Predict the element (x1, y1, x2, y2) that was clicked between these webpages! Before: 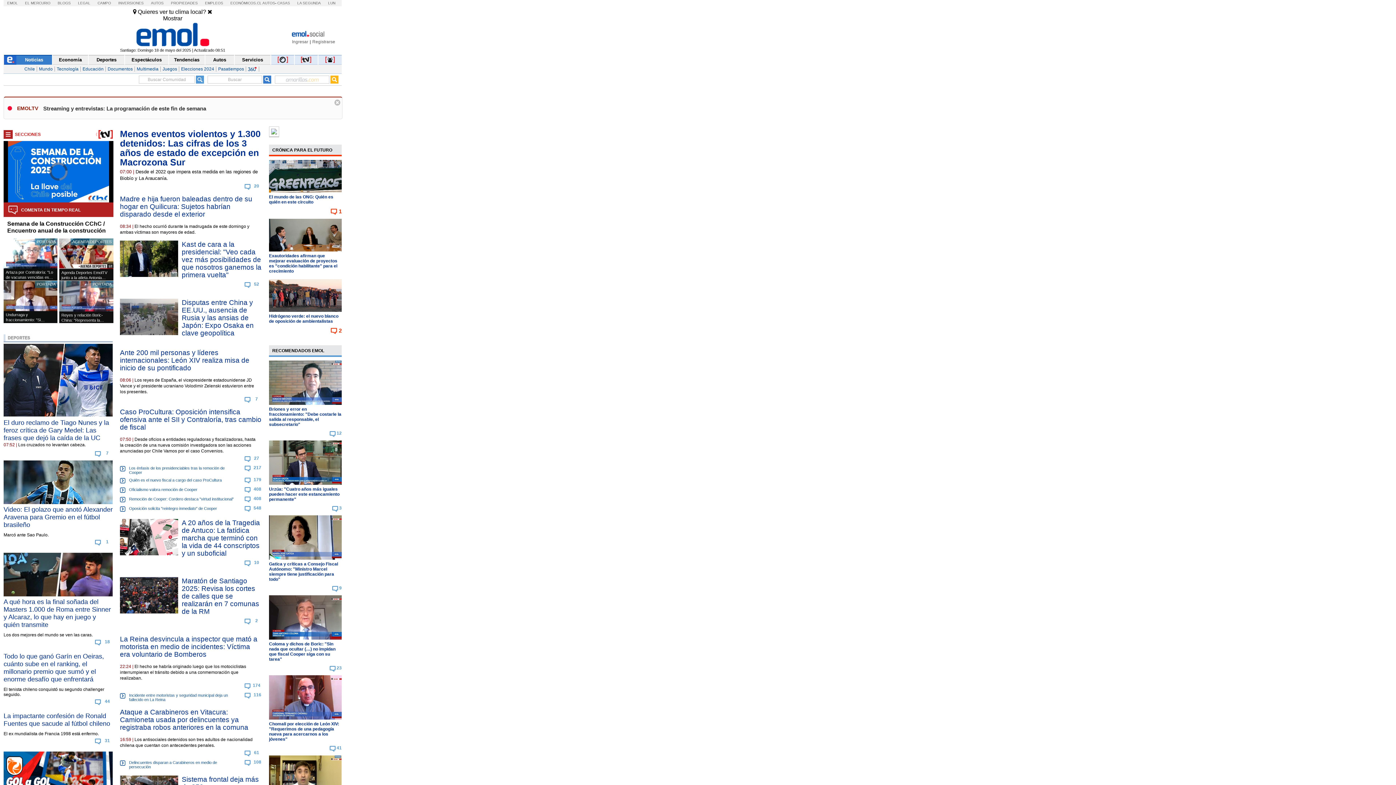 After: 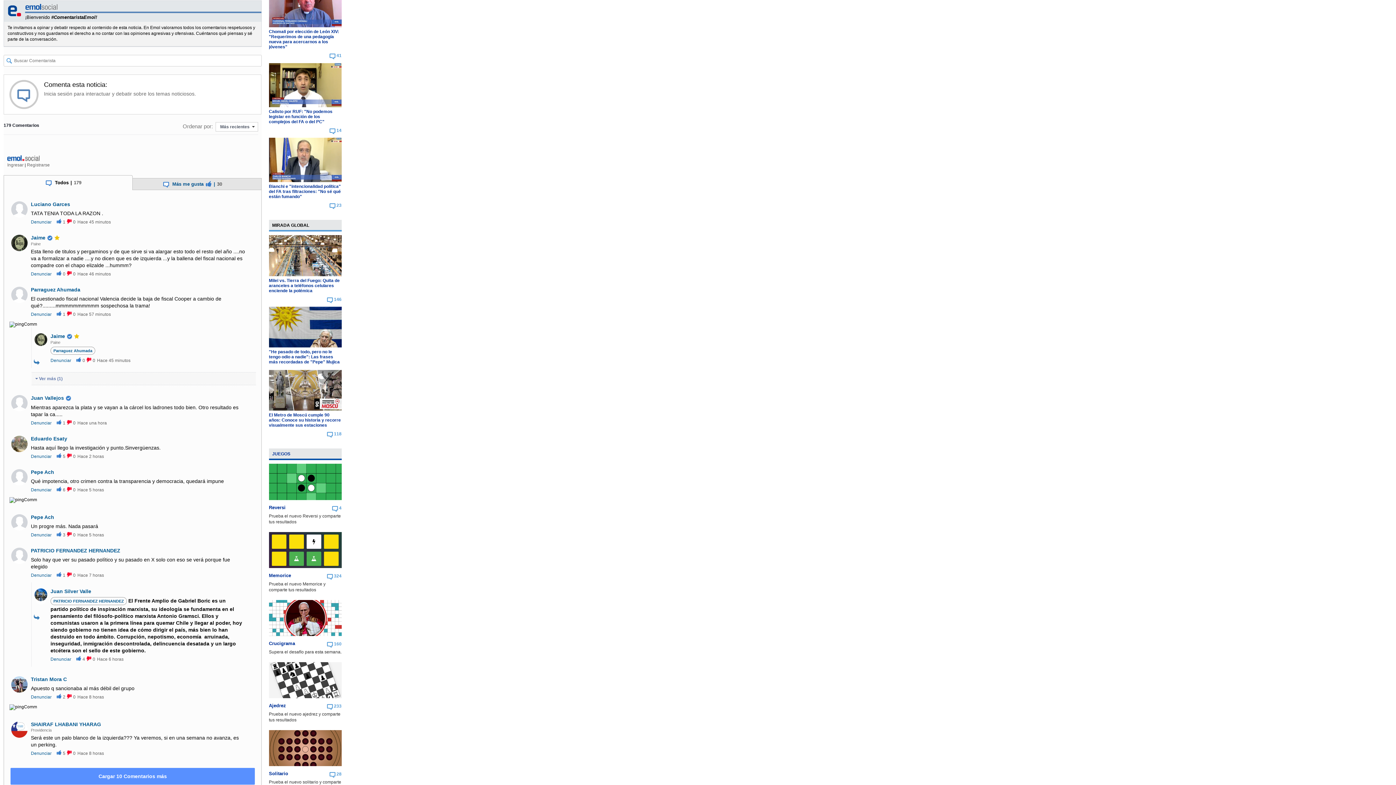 Action: label: 179 bbox: (246, 477, 261, 482)